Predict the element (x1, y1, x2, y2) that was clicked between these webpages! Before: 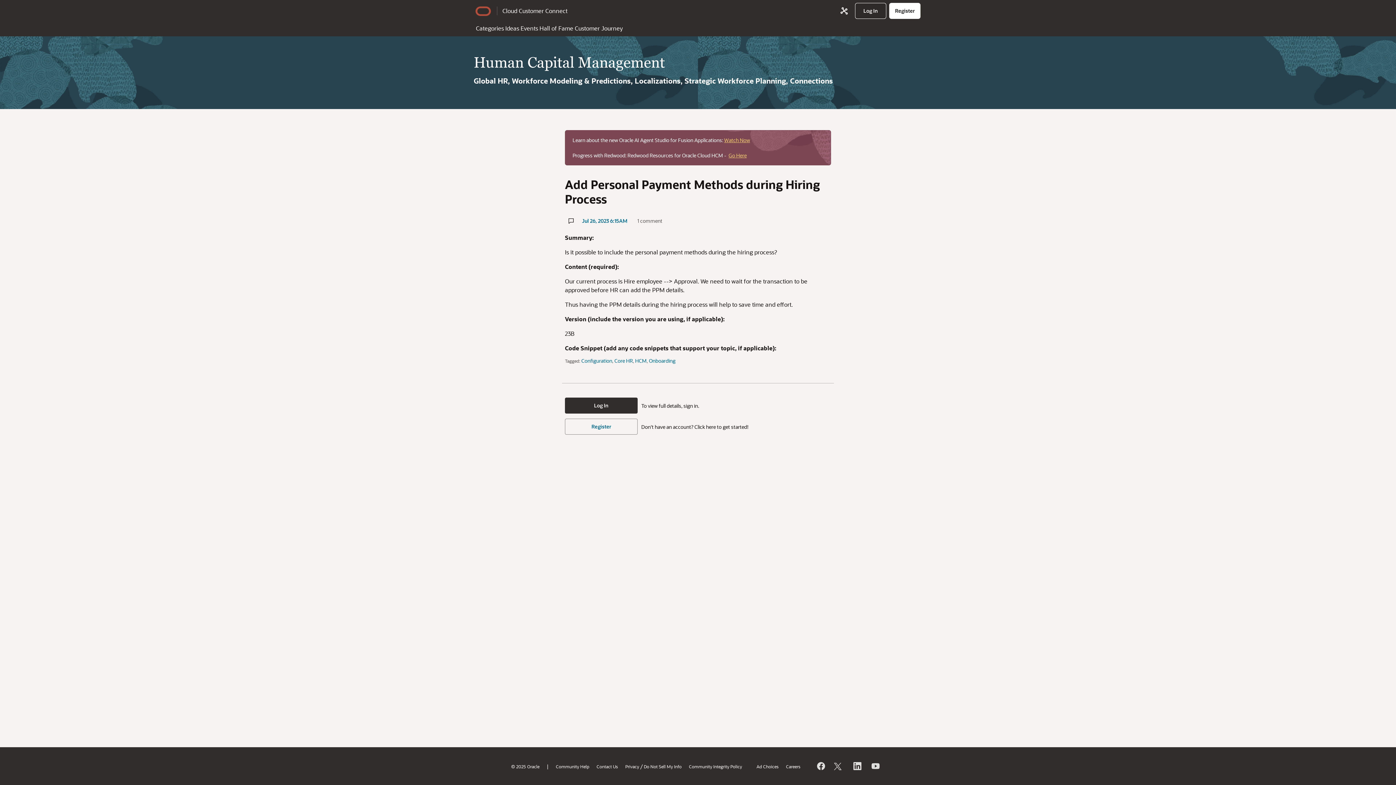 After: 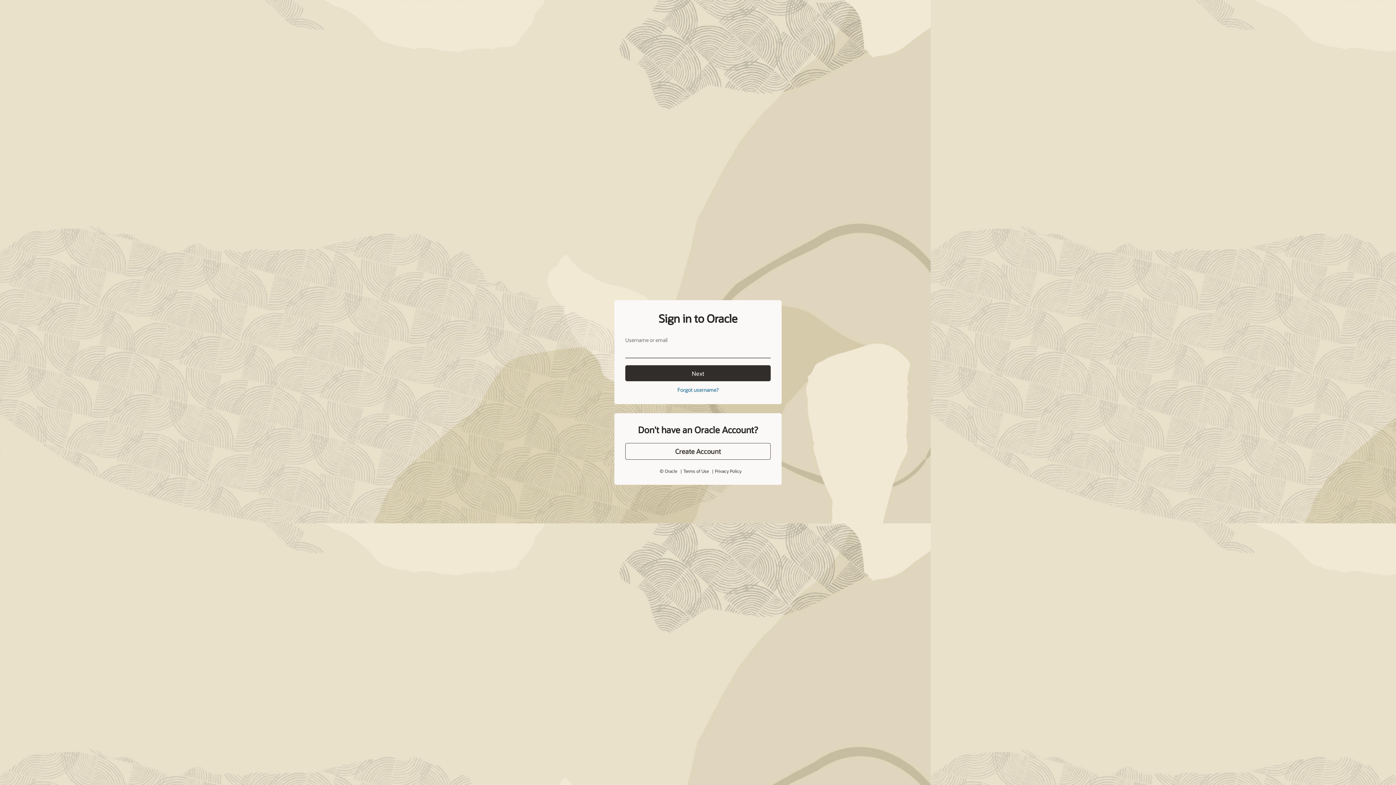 Action: bbox: (728, 152, 746, 158) label: Go Here